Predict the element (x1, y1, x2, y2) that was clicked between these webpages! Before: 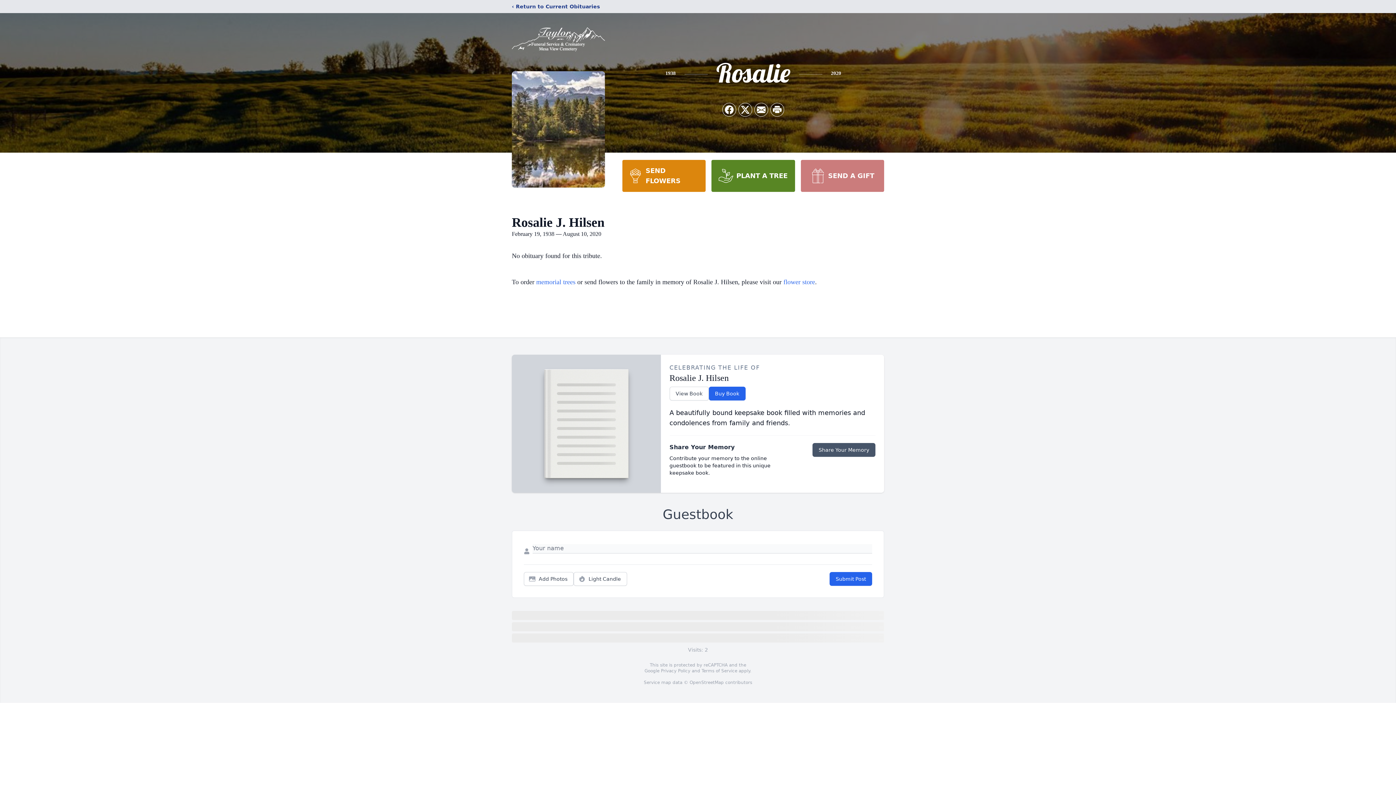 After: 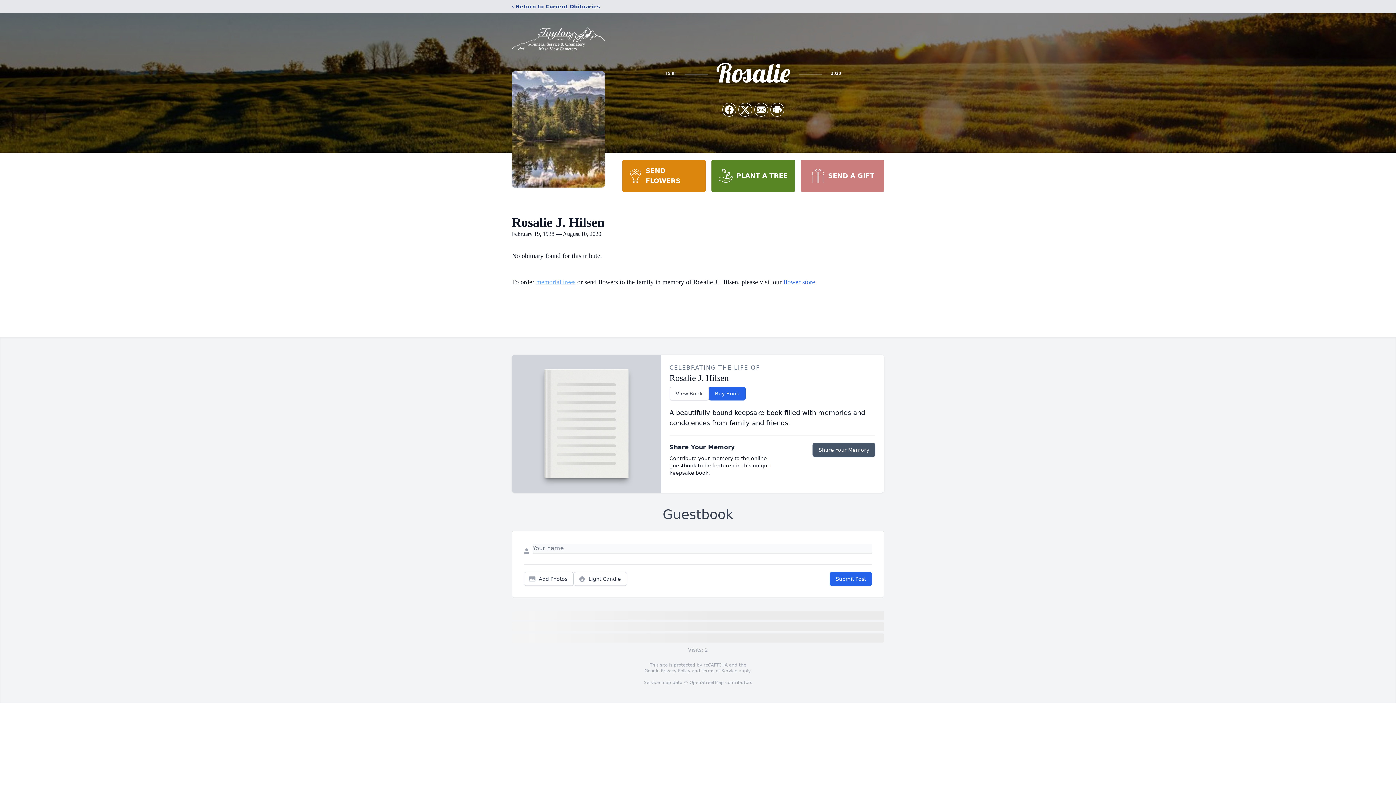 Action: label: memorial trees bbox: (536, 278, 575, 285)